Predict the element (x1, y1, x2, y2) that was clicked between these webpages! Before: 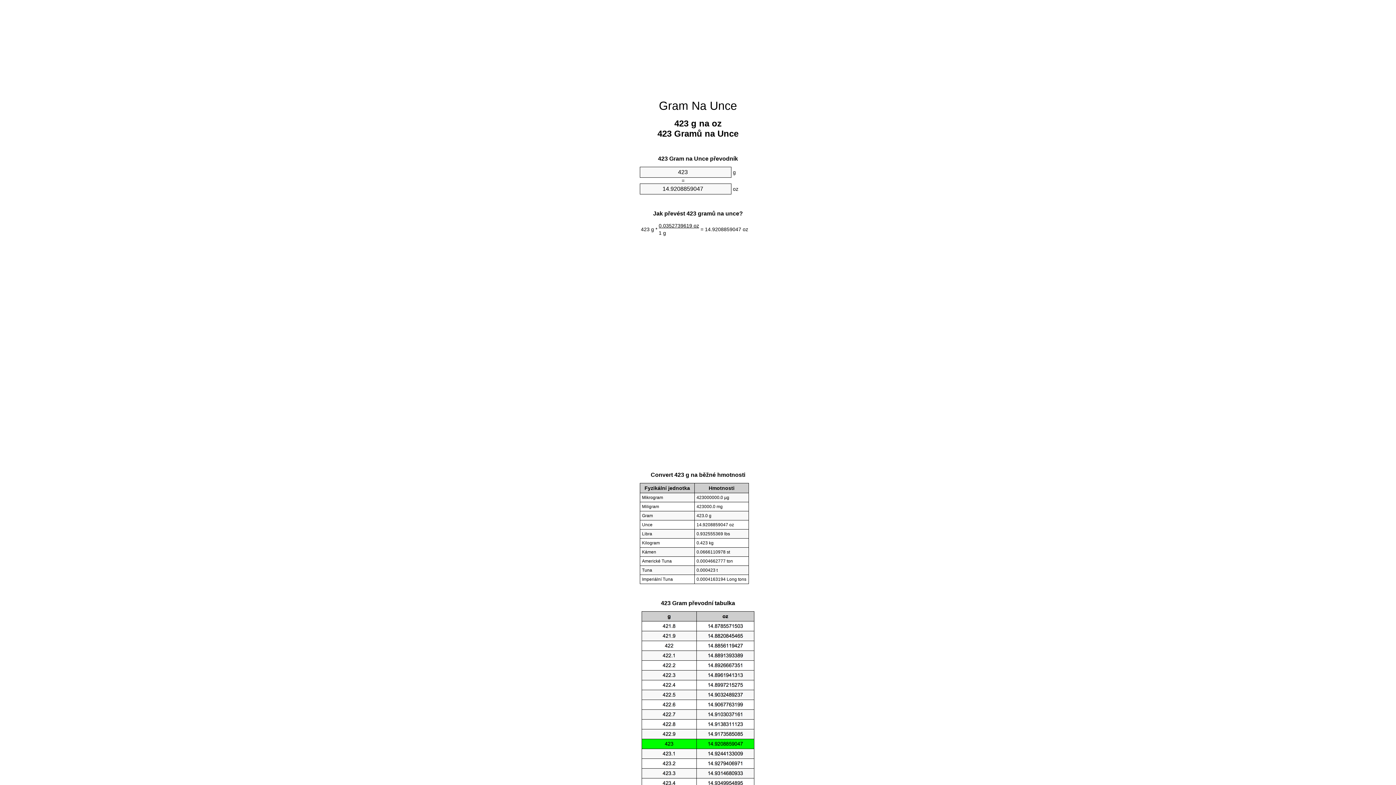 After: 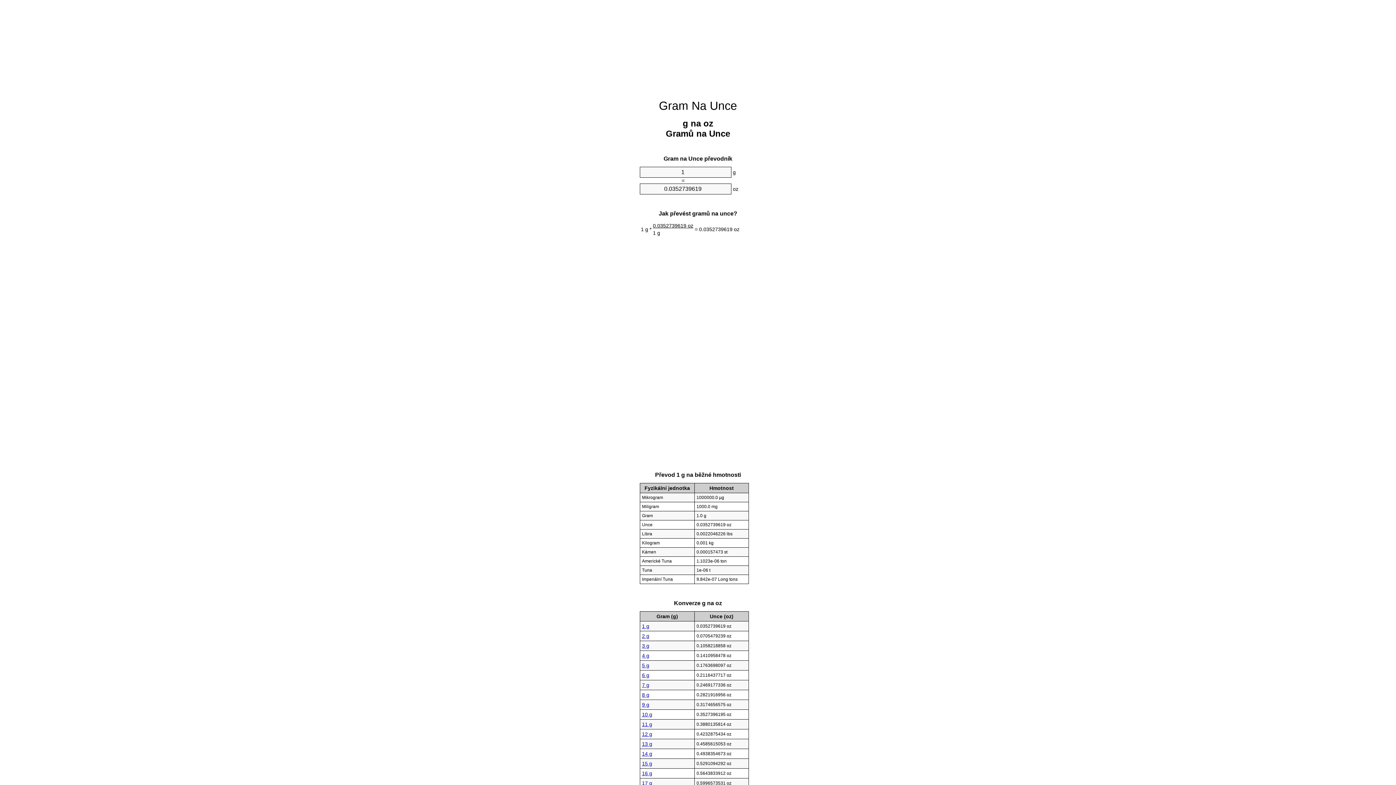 Action: bbox: (659, 99, 737, 112) label: Gram Na Unce